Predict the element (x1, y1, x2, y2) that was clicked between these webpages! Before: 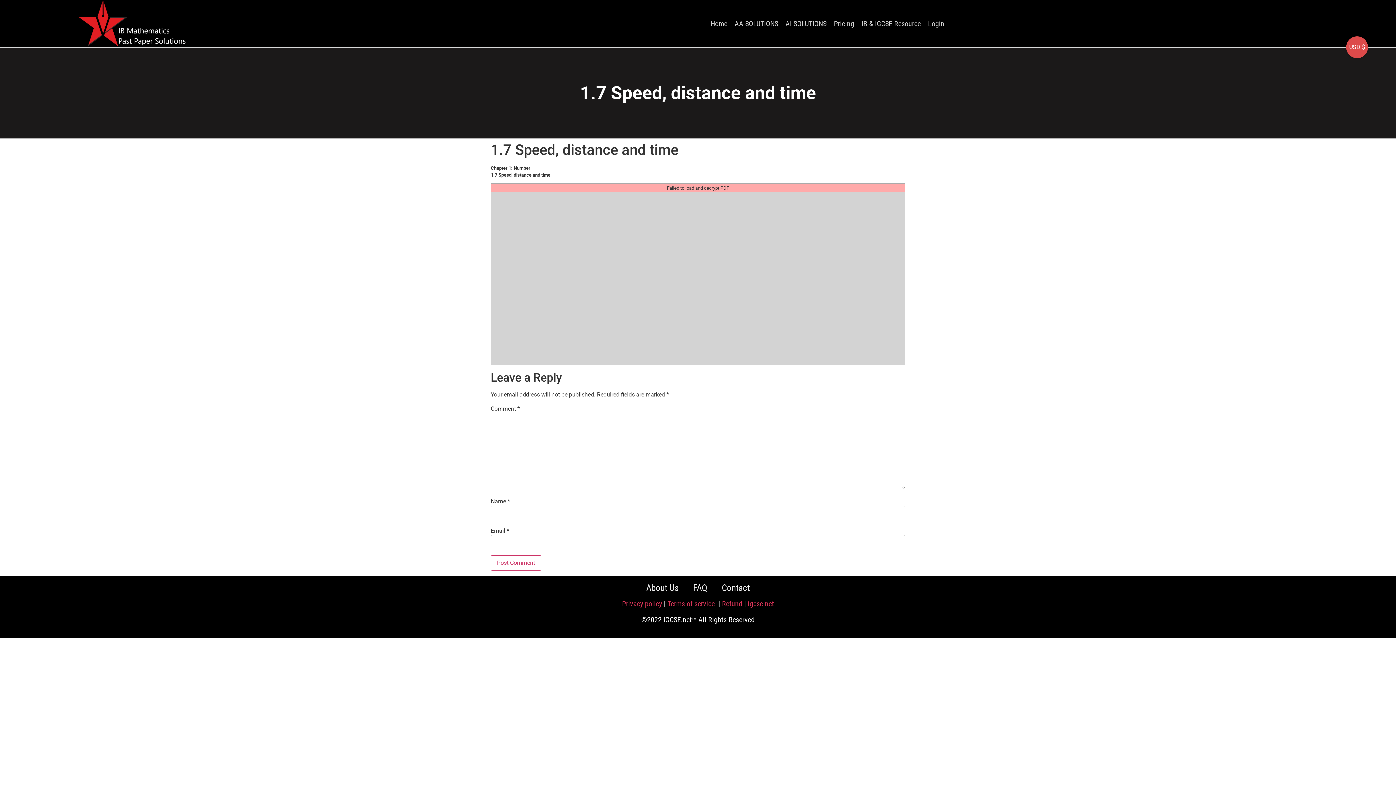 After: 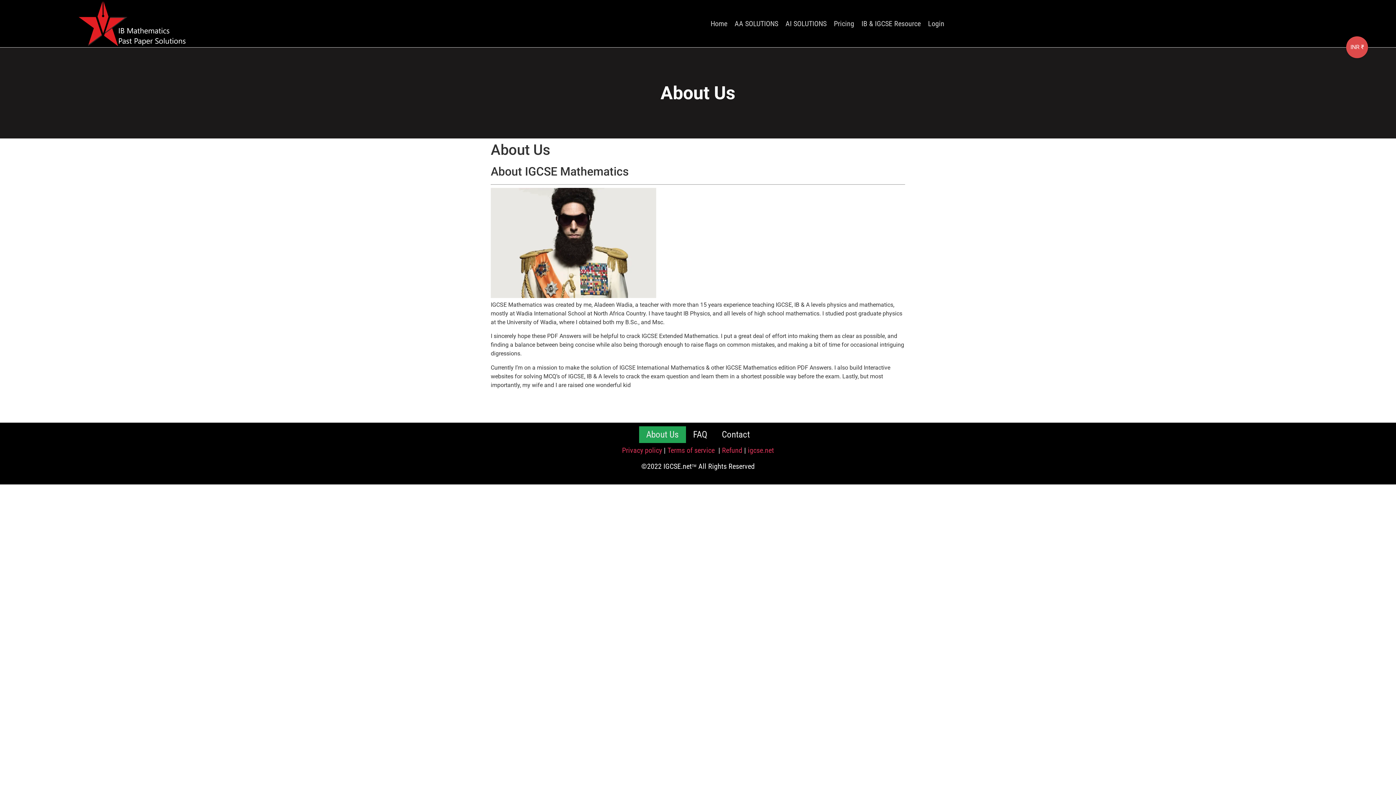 Action: bbox: (639, 579, 686, 596) label: About Us